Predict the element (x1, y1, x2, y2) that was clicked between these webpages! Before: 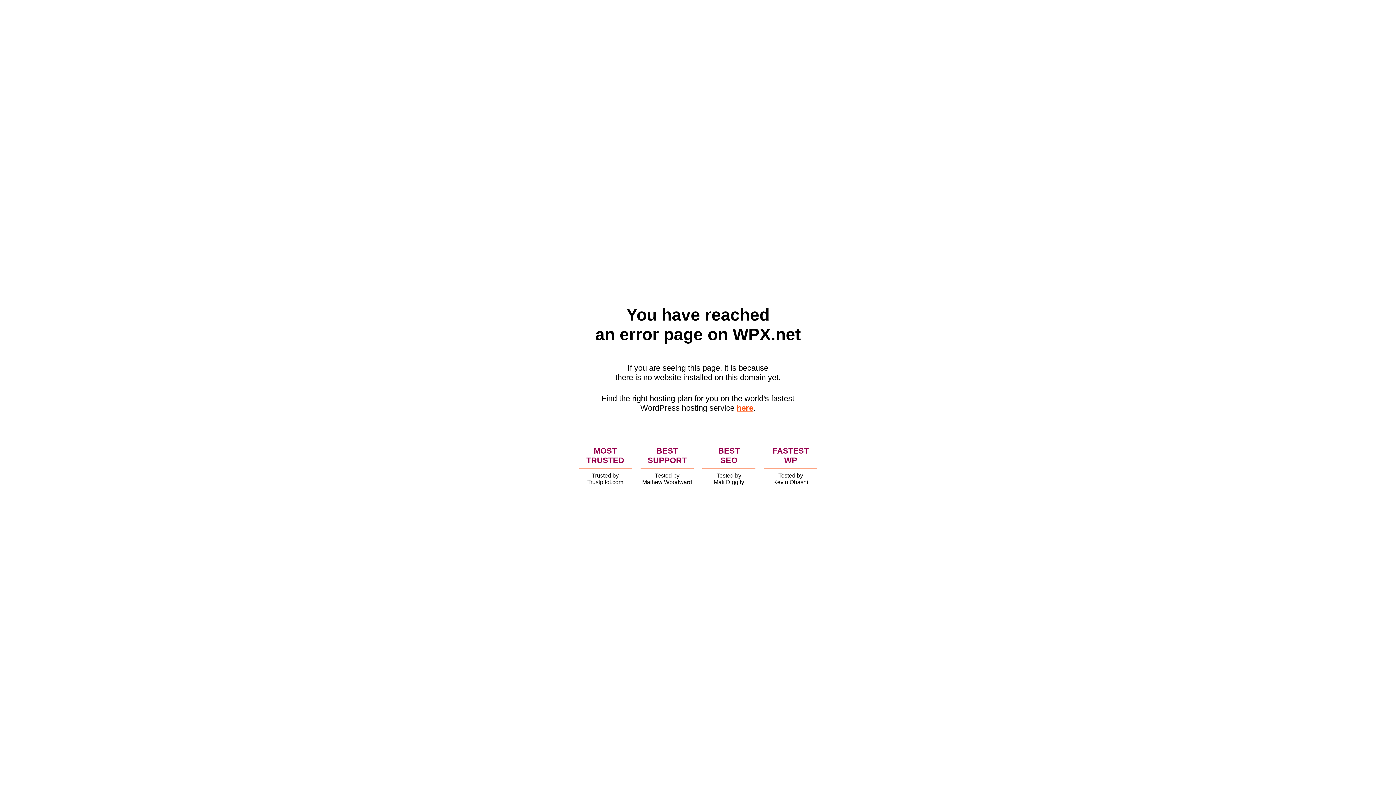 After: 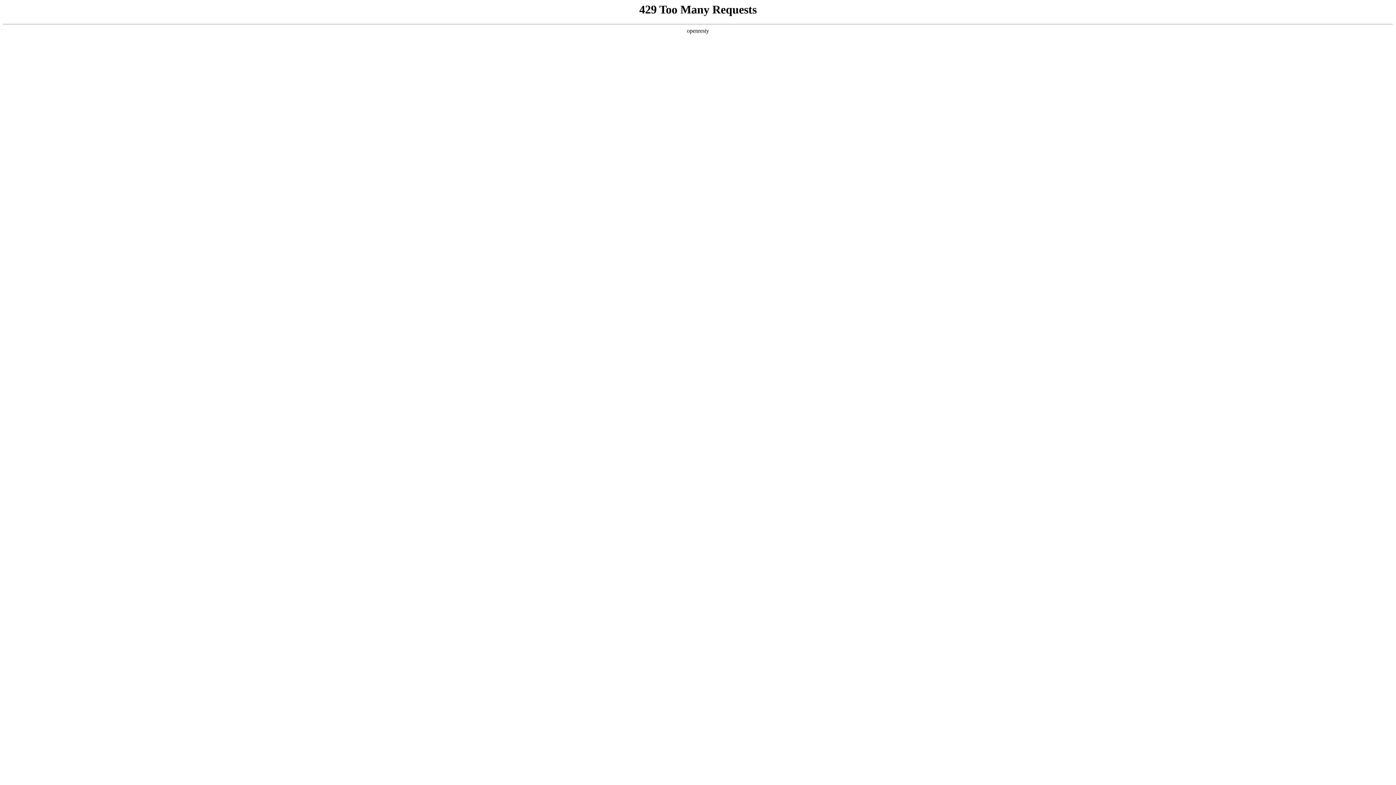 Action: bbox: (736, 403, 753, 412) label: here